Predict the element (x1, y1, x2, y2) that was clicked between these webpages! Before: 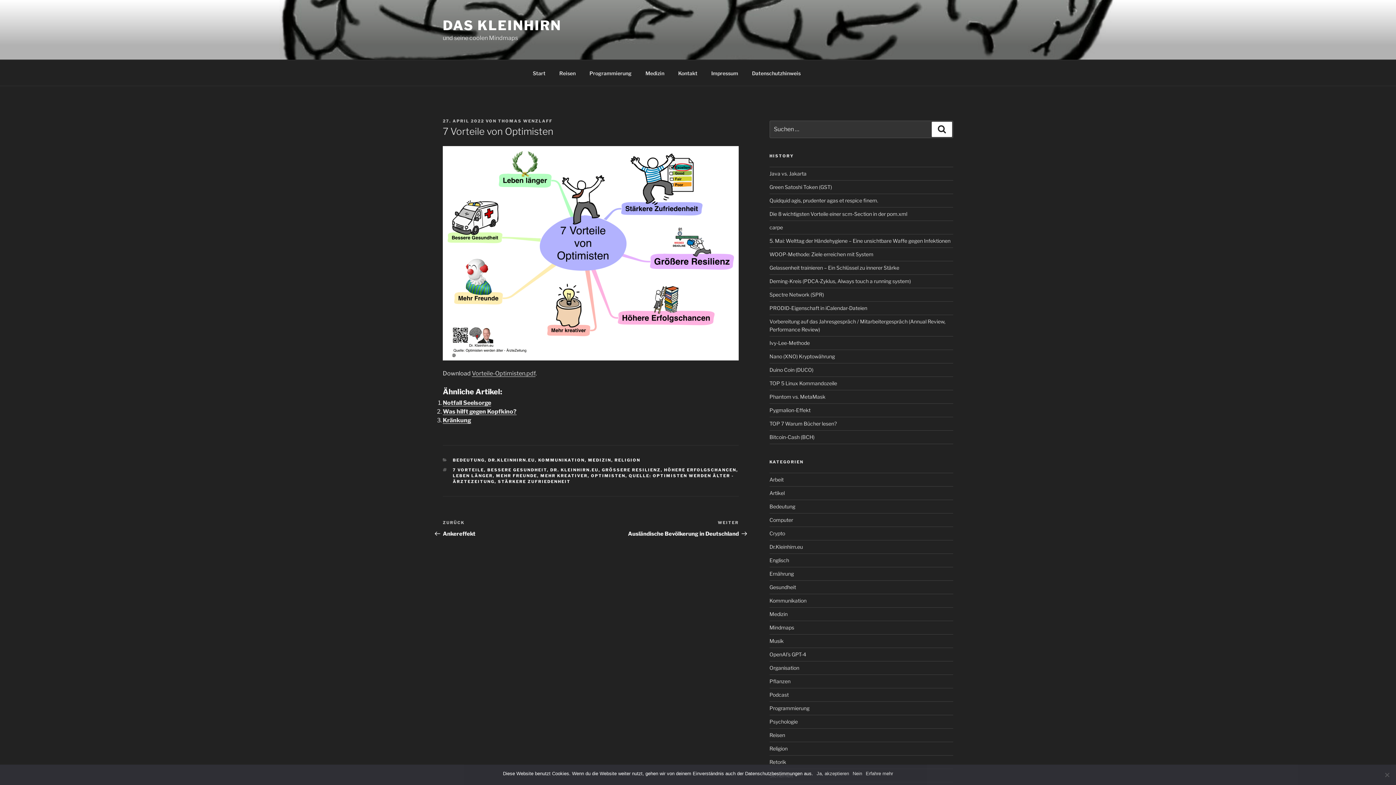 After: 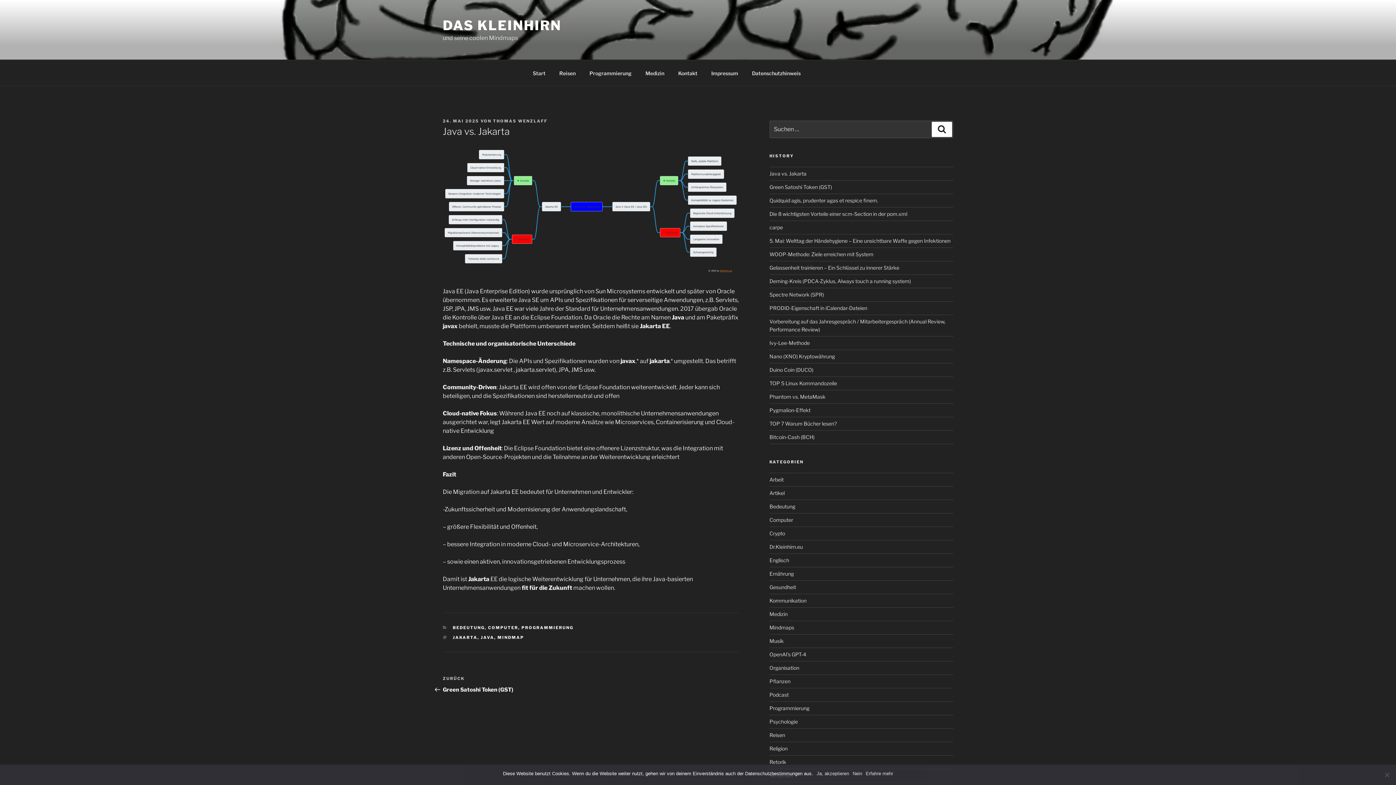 Action: bbox: (769, 170, 806, 176) label: Java vs. Jakarta